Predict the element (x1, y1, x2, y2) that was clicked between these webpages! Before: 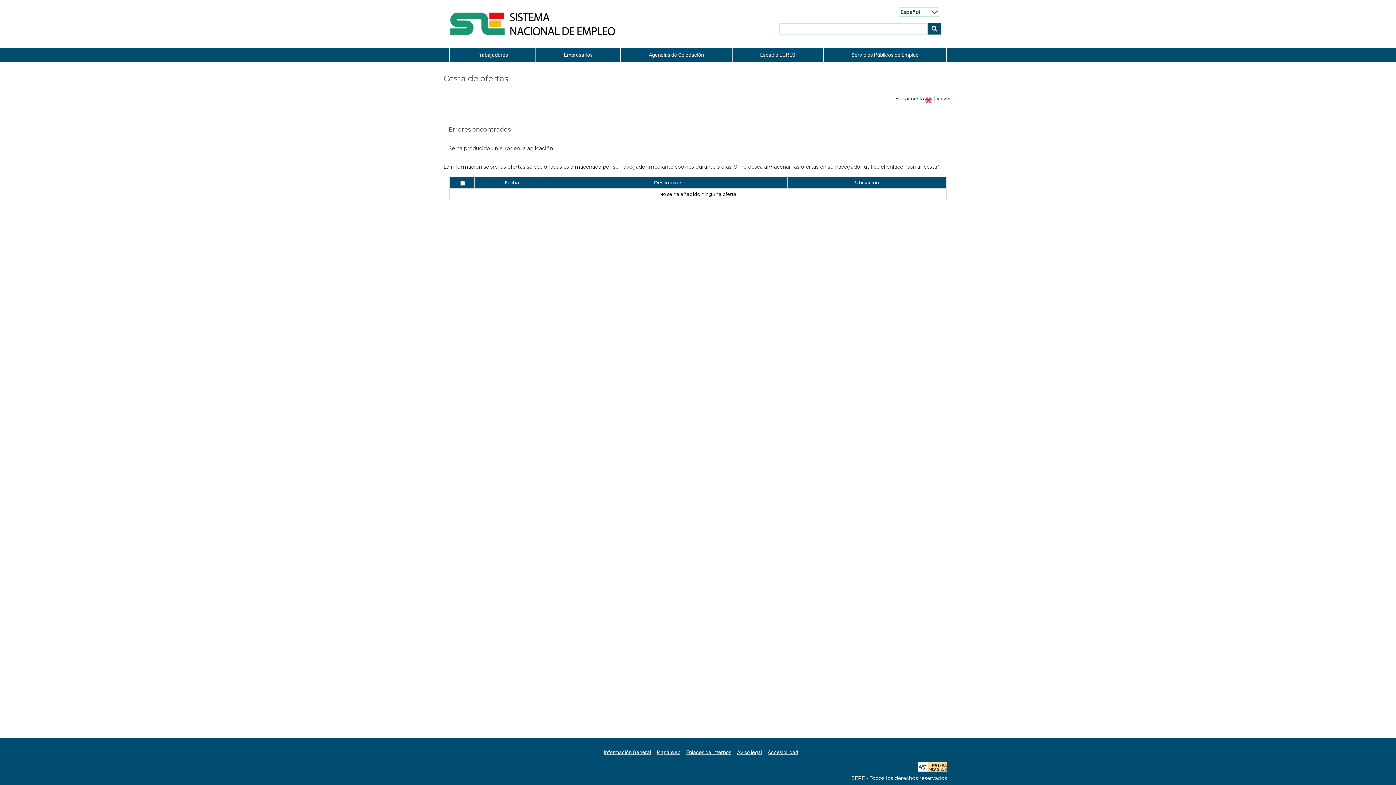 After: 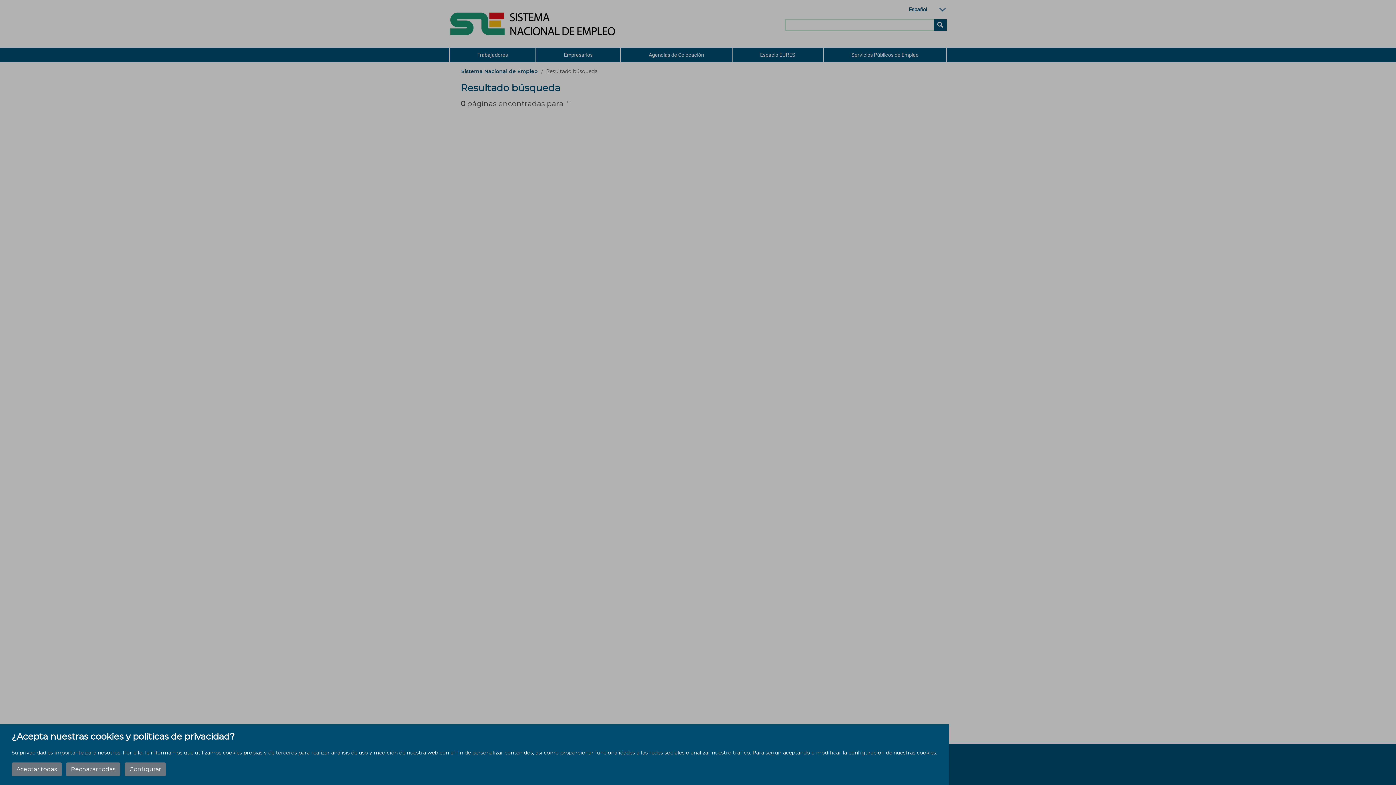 Action: bbox: (928, 22, 941, 34) label: Buscar